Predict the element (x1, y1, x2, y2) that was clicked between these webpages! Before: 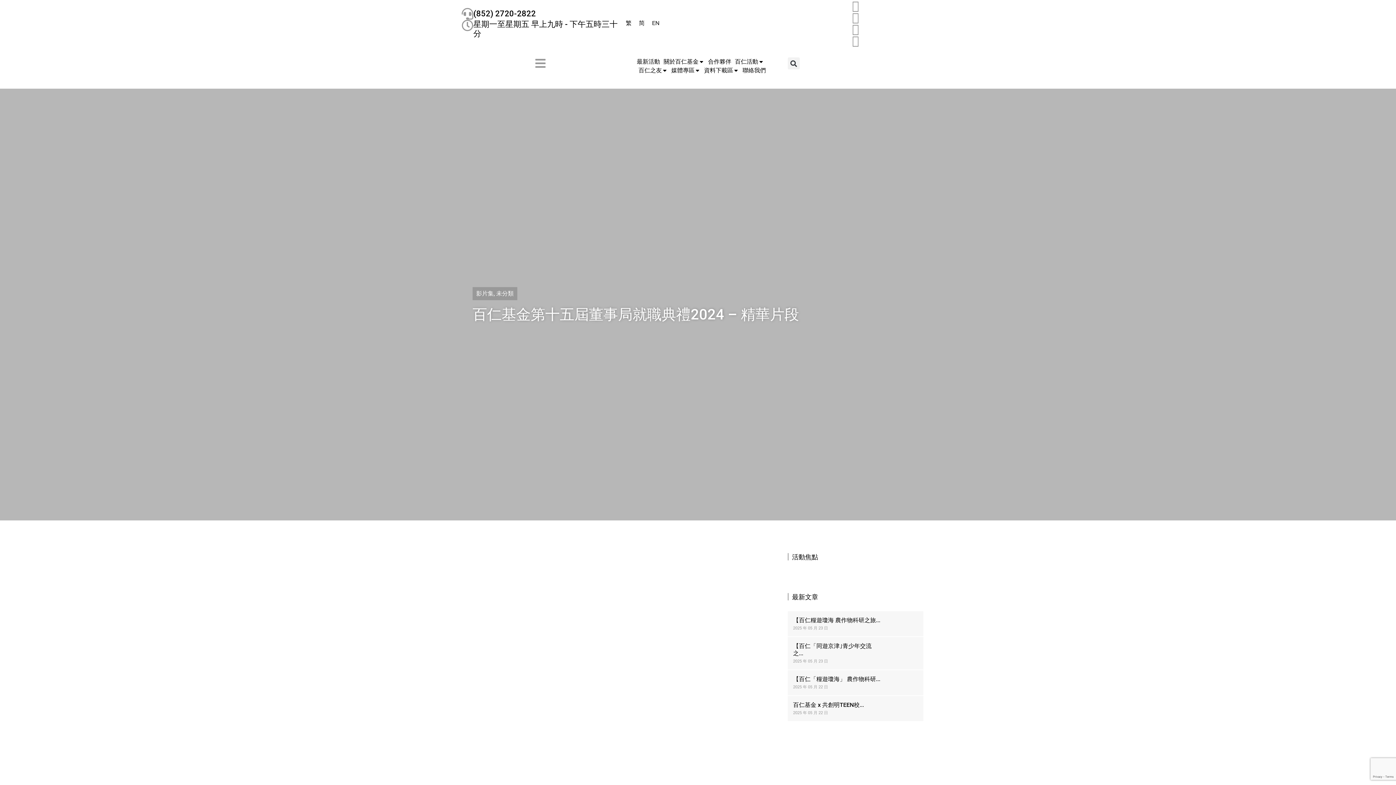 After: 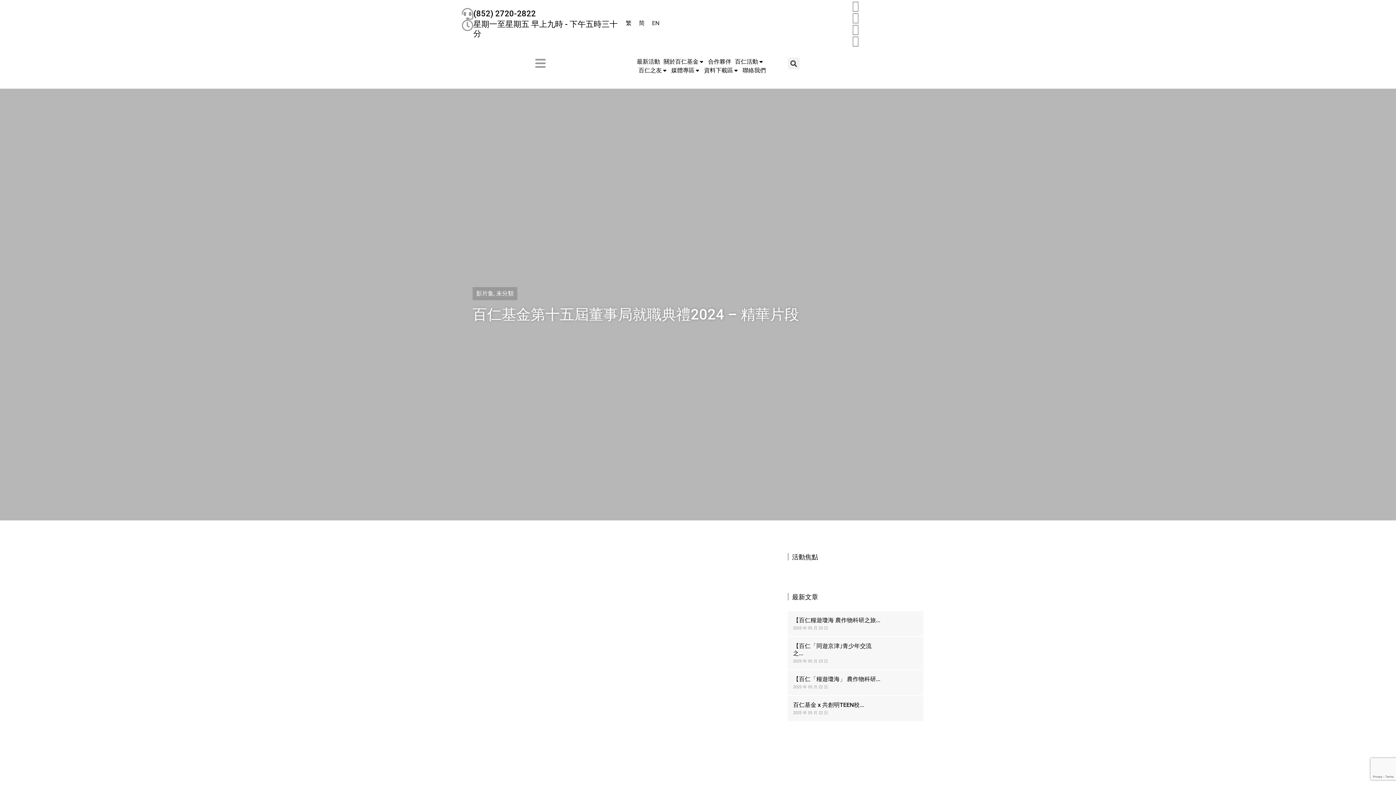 Action: label: 資料下載區 bbox: (704, 66, 739, 74)